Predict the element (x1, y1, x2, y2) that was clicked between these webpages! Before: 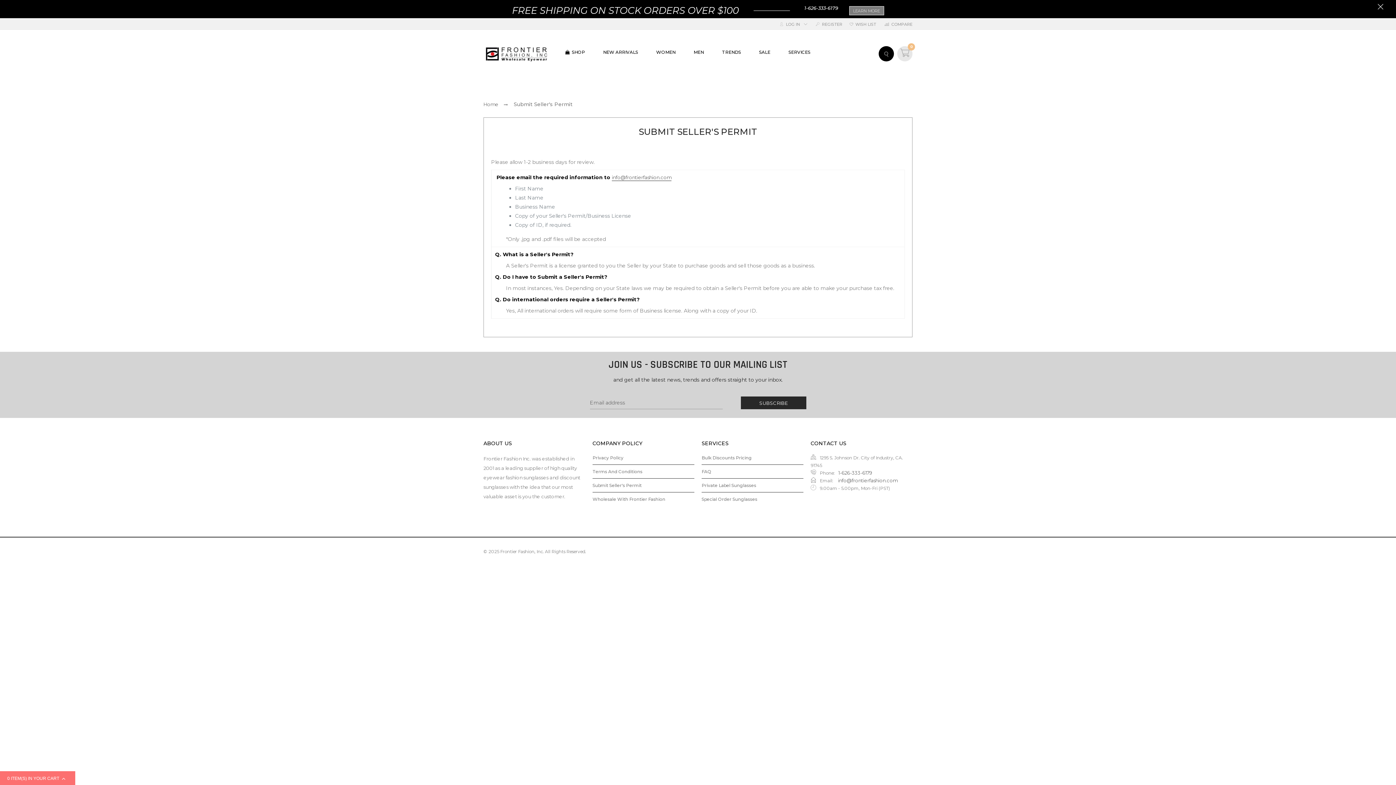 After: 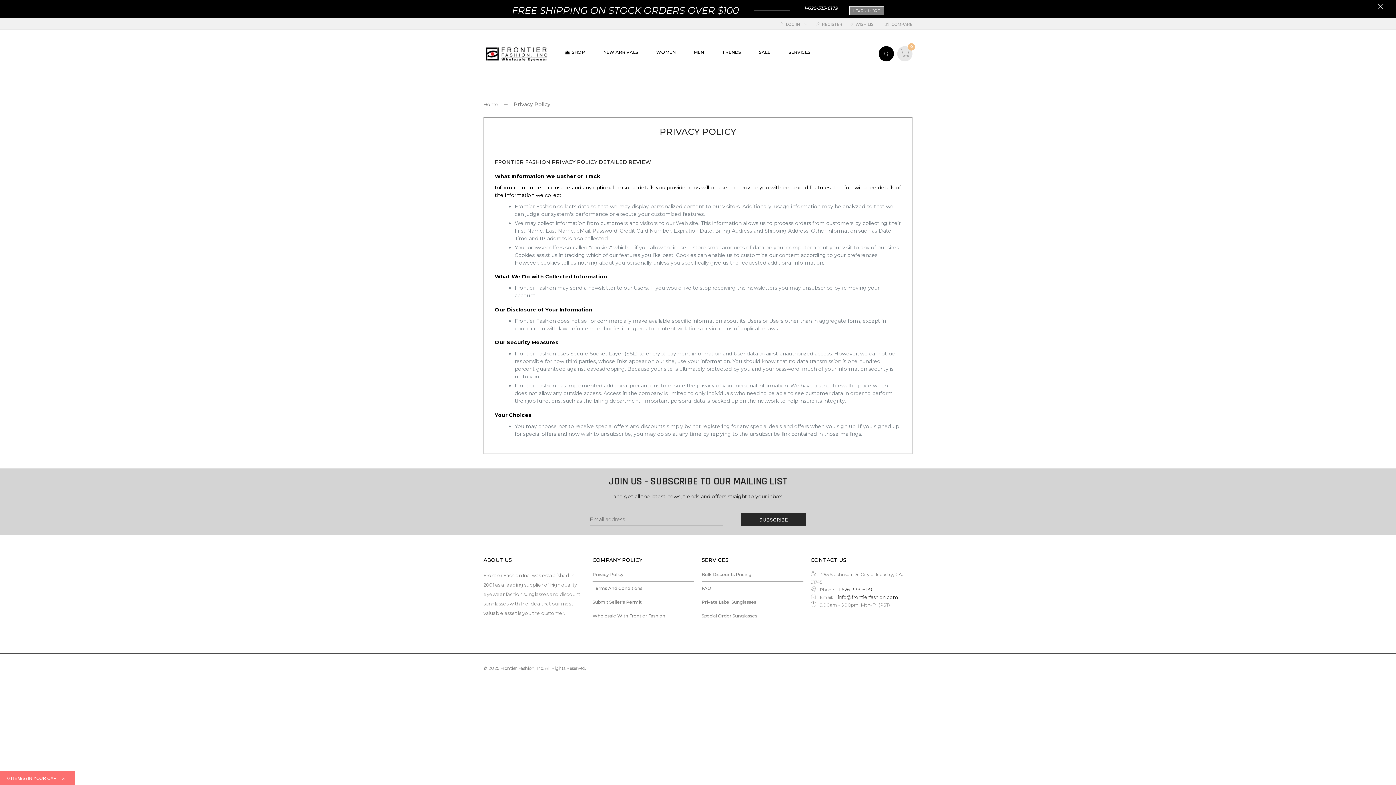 Action: label: Privacy Policy bbox: (592, 455, 623, 460)